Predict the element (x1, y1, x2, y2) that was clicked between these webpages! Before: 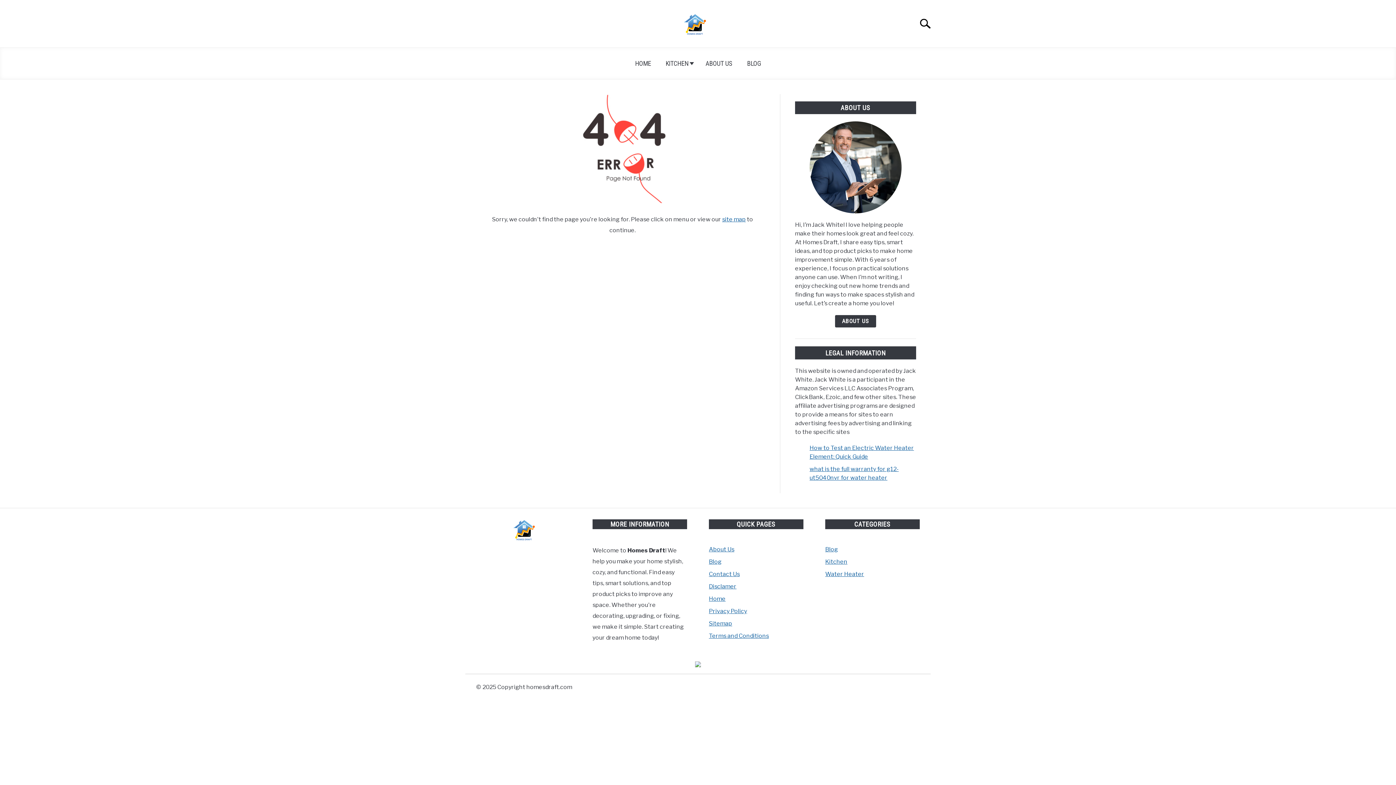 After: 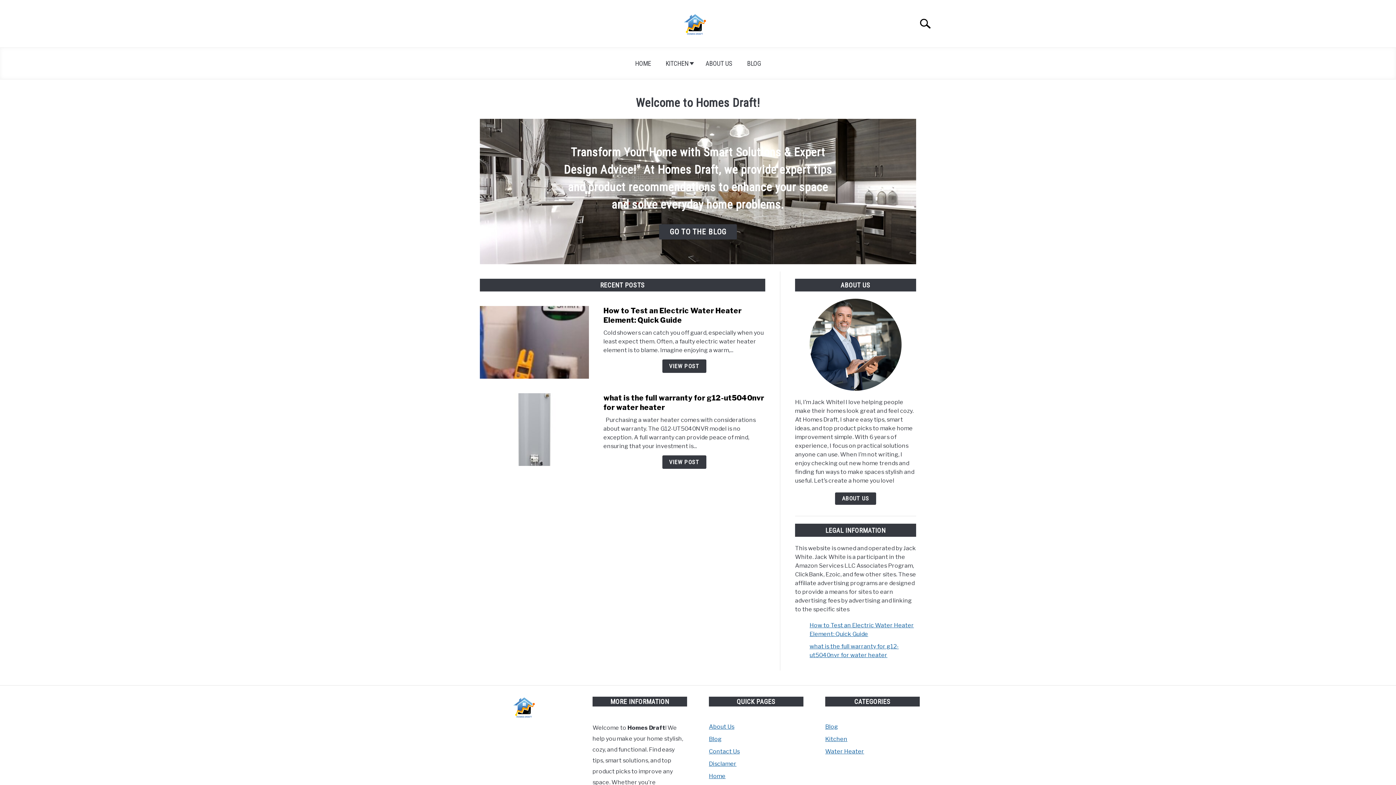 Action: bbox: (476, 519, 570, 543)